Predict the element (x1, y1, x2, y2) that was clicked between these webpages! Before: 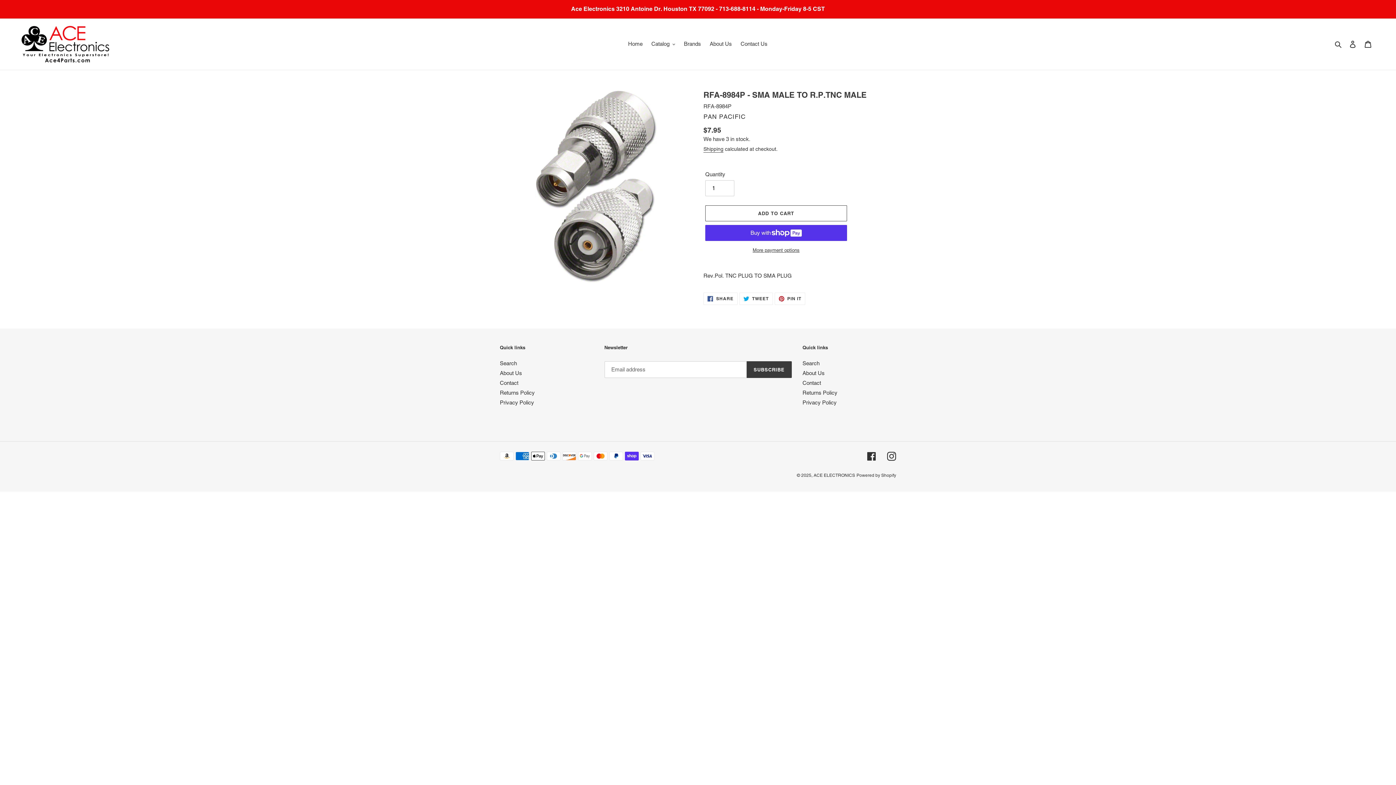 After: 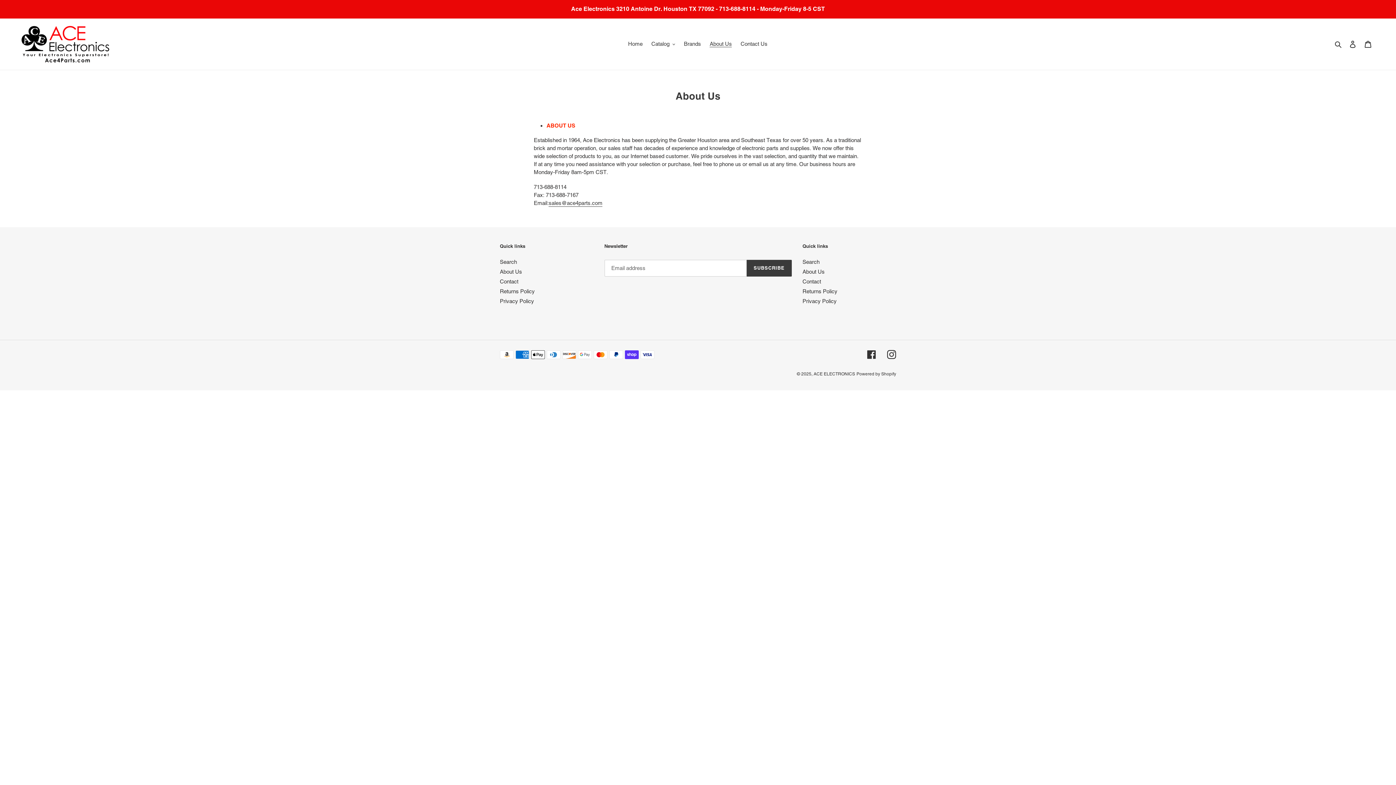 Action: bbox: (706, 38, 735, 49) label: About Us